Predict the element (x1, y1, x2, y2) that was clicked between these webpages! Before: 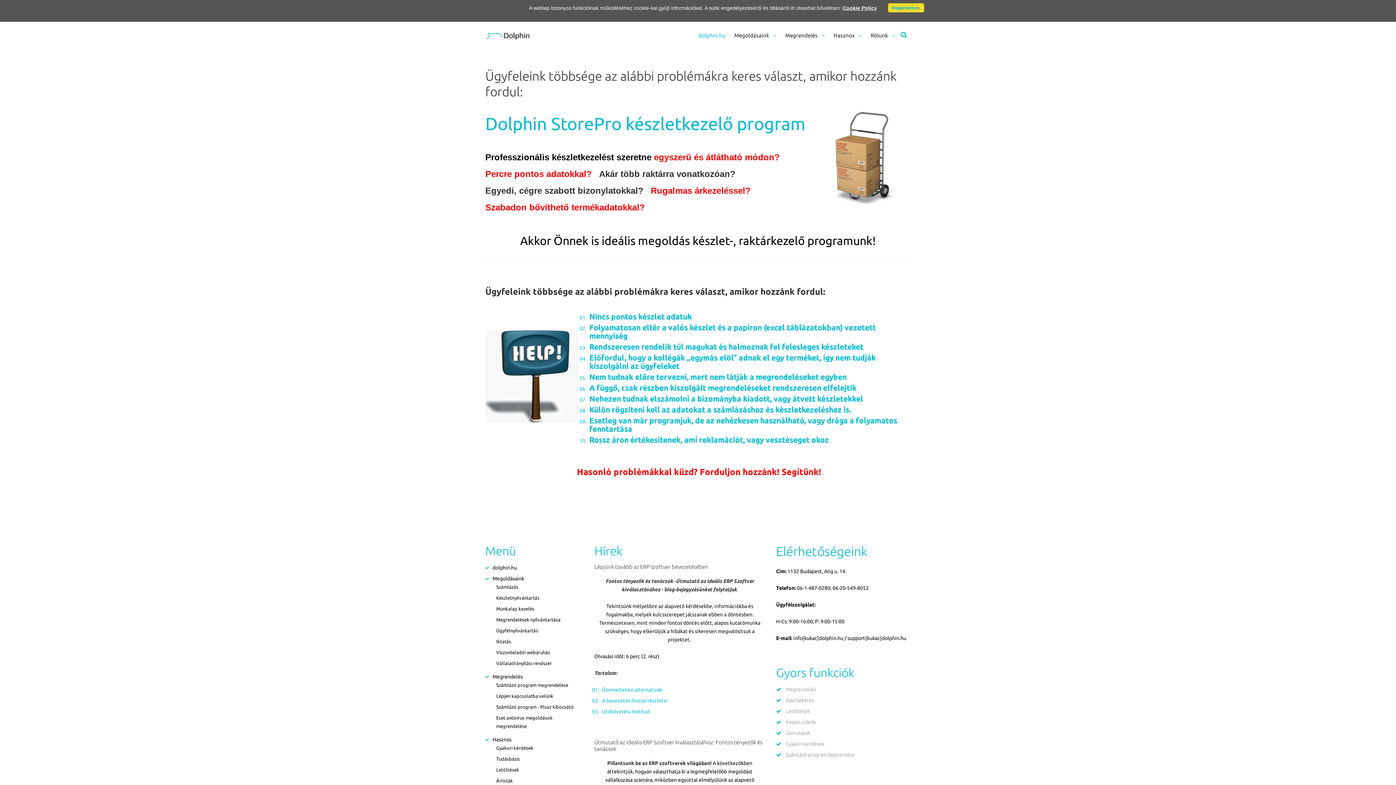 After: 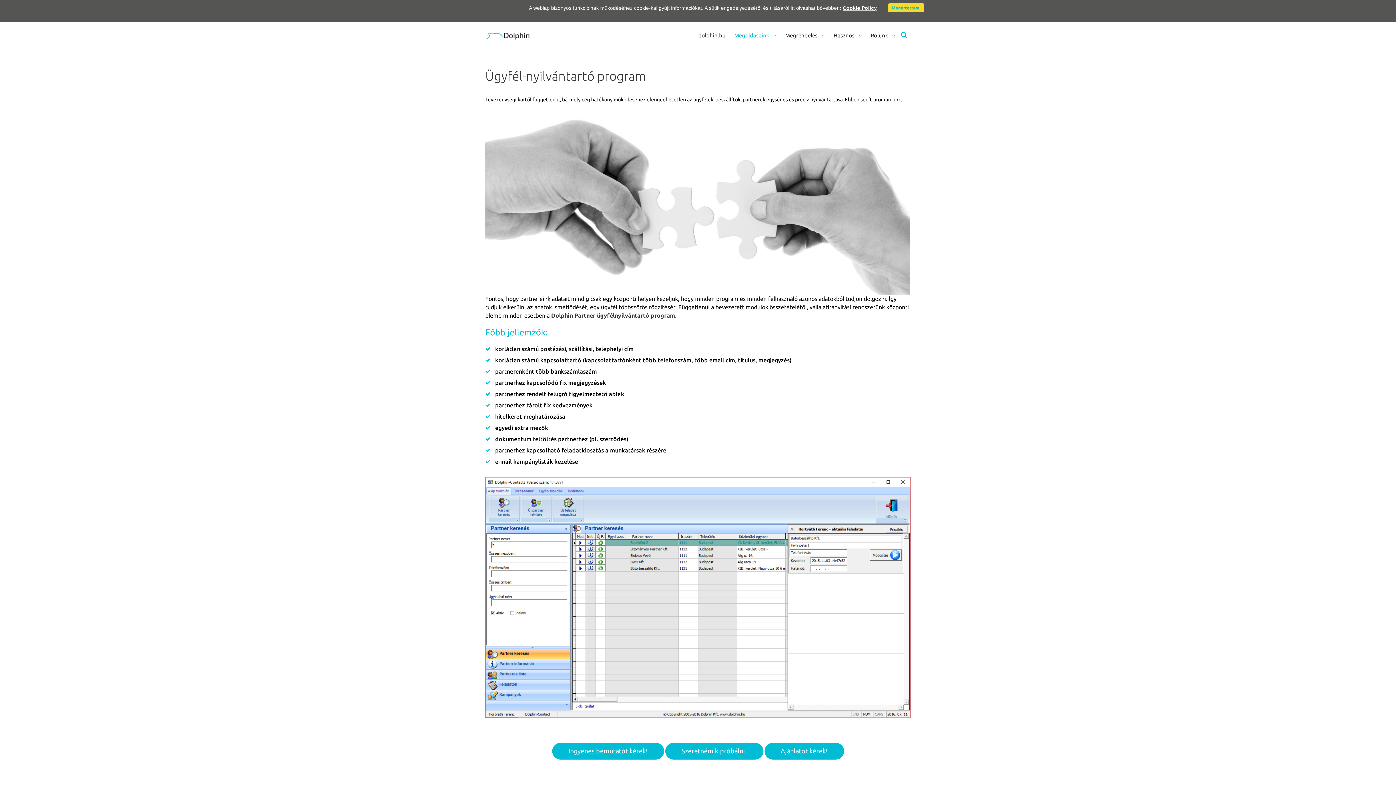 Action: label: Ügyfélnyilvántartás bbox: (496, 626, 538, 635)